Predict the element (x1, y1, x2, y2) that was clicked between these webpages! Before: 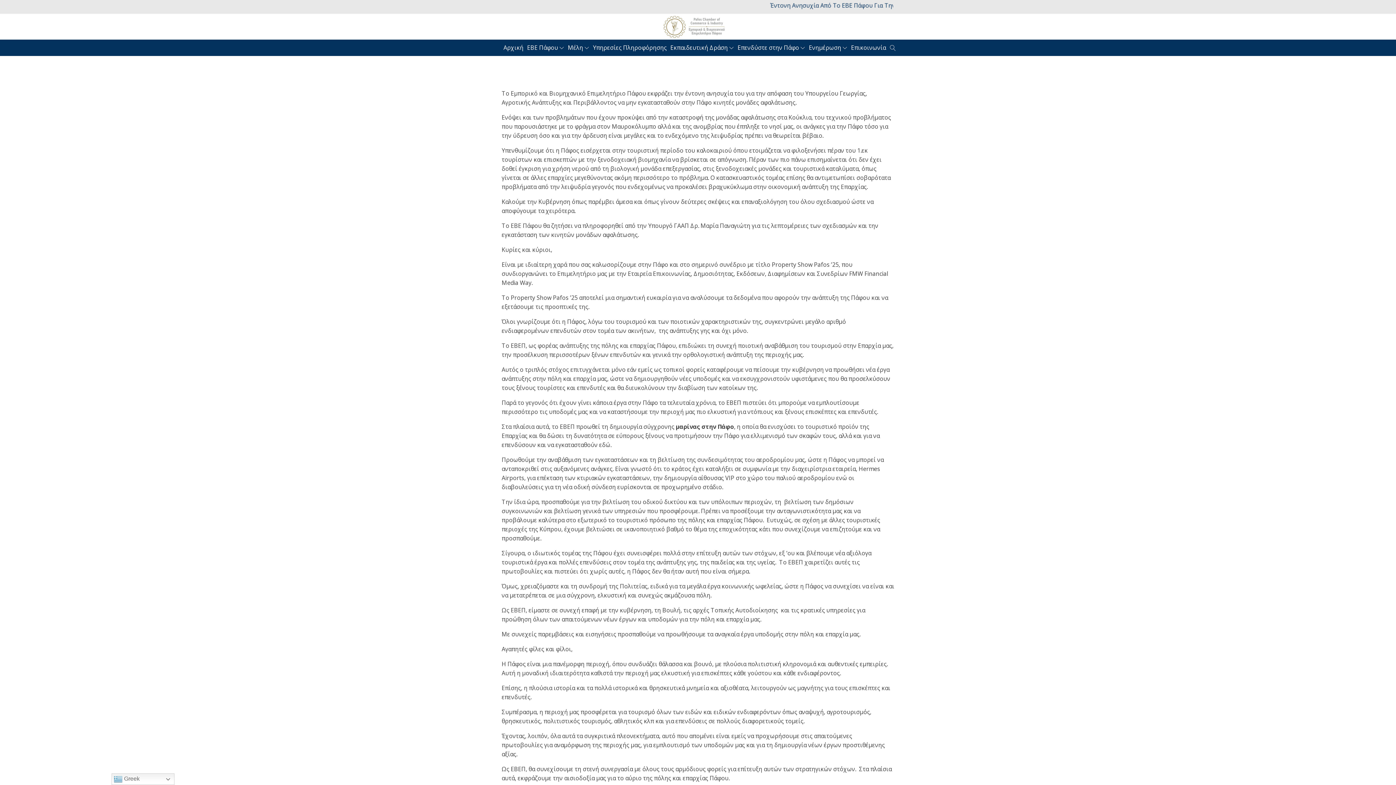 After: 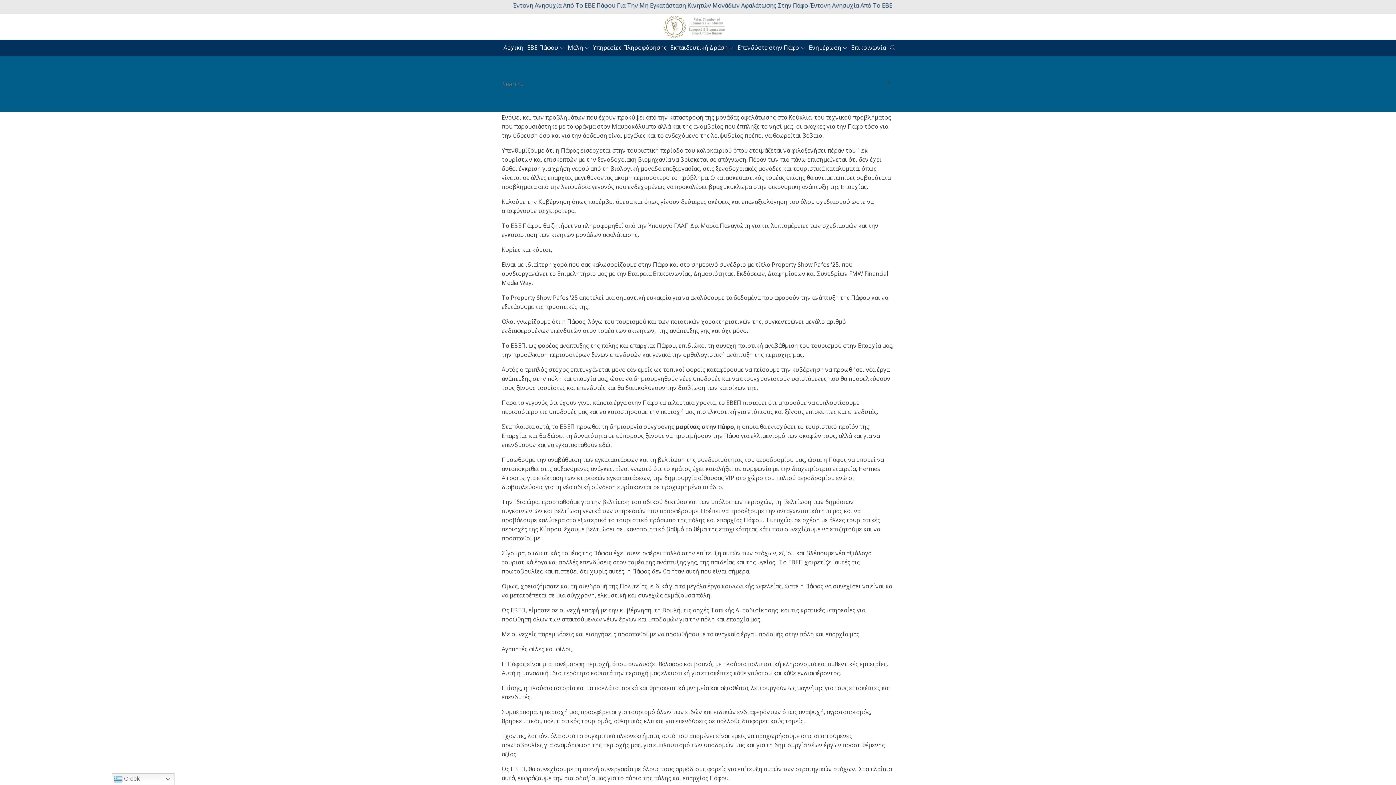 Action: bbox: (888, 44, 898, 51) label: Open search